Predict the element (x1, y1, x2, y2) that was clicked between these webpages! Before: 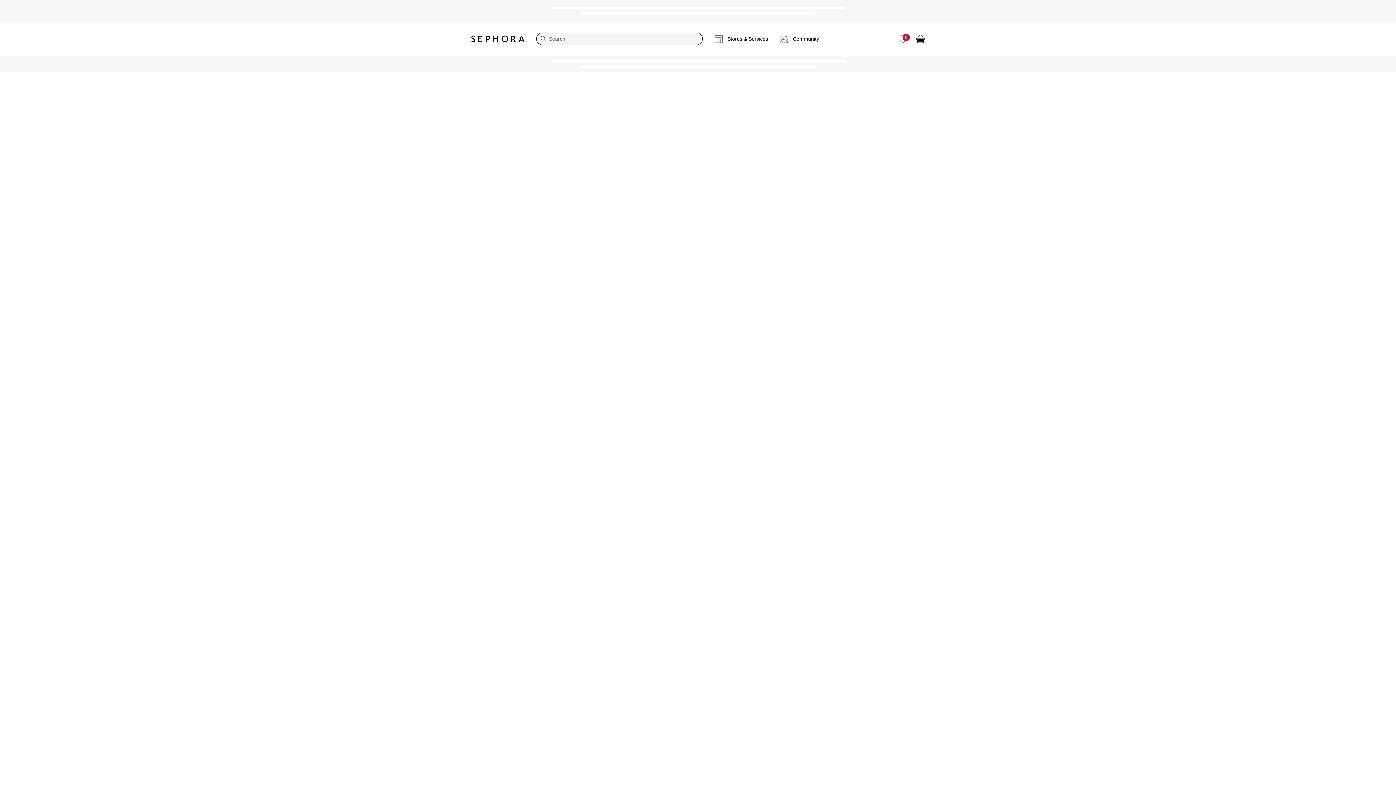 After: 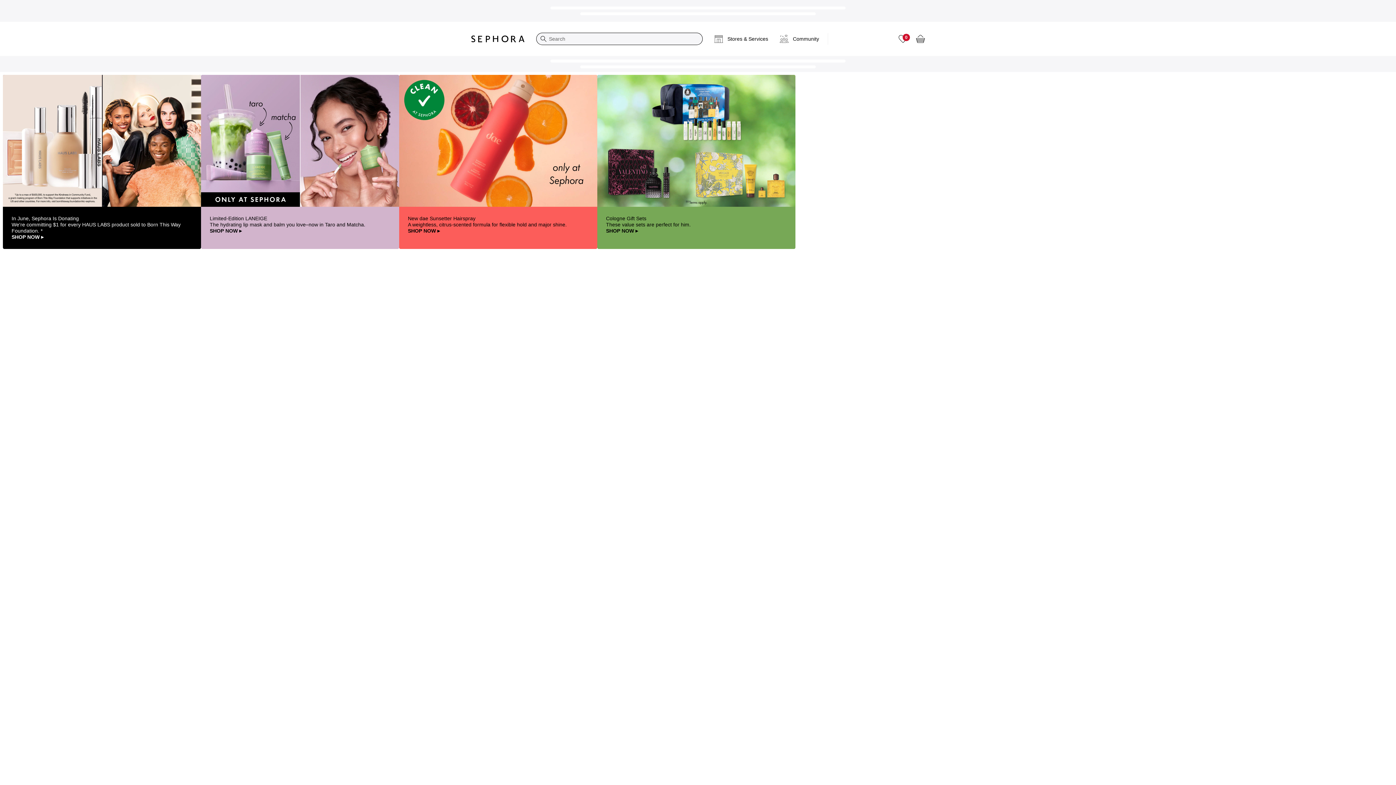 Action: bbox: (465, 29, 530, 48) label: Sephora Homepage